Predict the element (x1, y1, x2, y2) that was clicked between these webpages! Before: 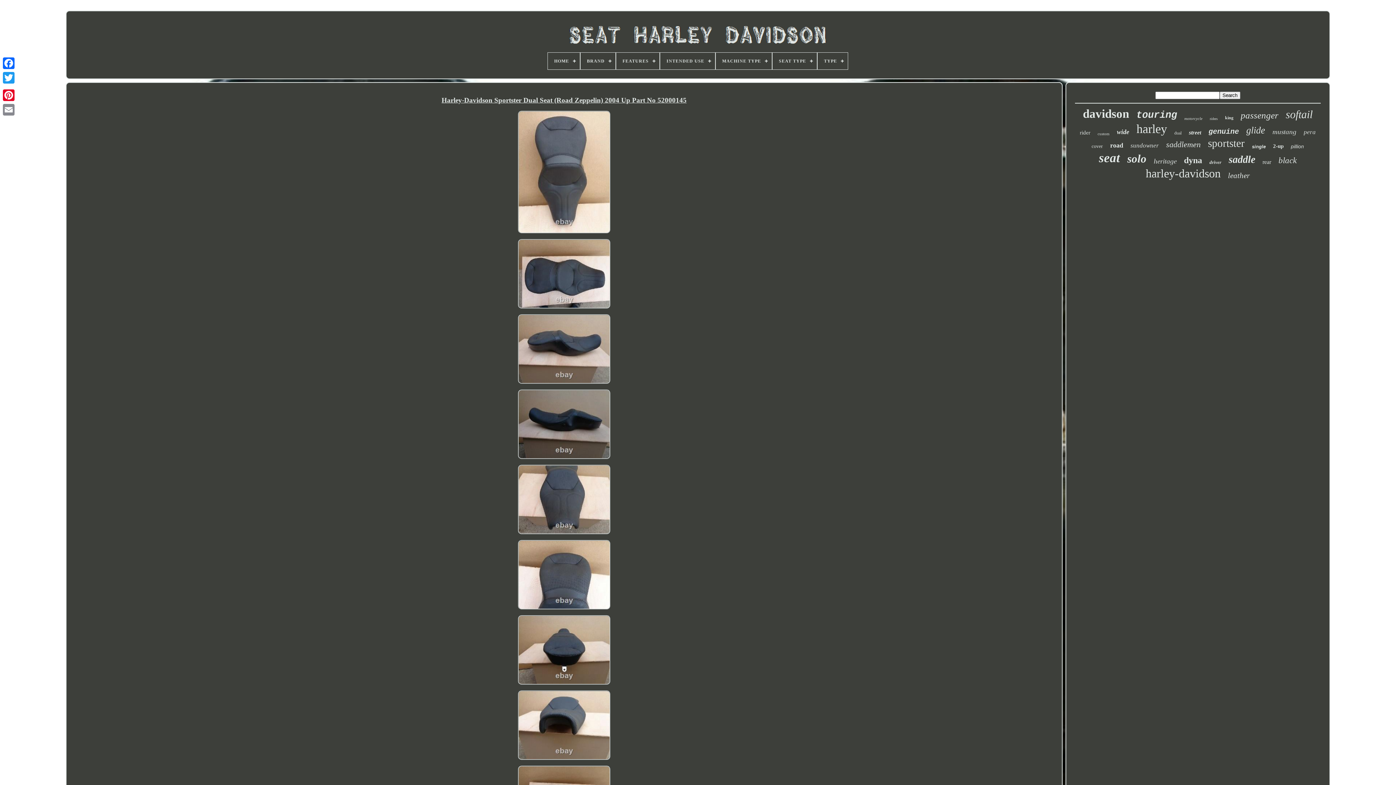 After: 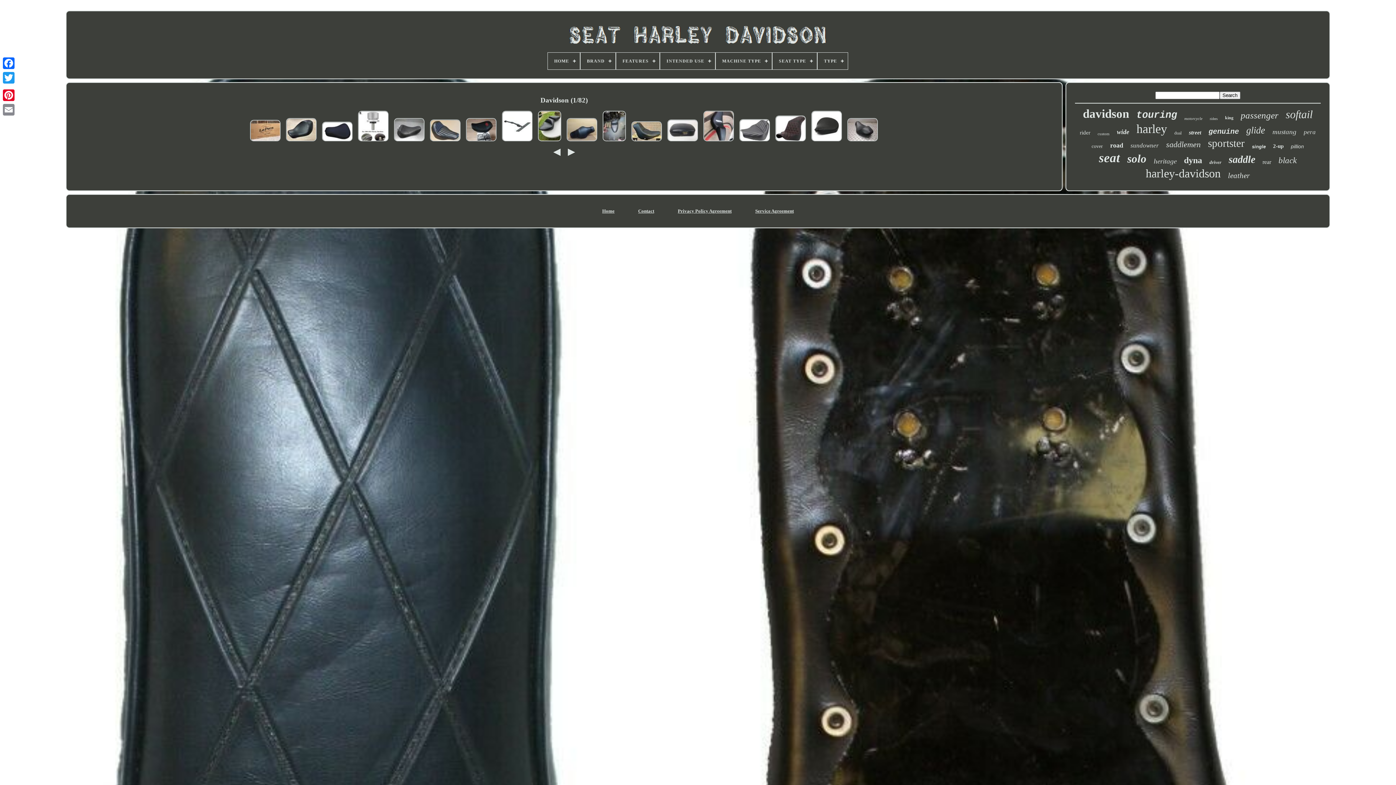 Action: label: davidson bbox: (1083, 107, 1129, 120)